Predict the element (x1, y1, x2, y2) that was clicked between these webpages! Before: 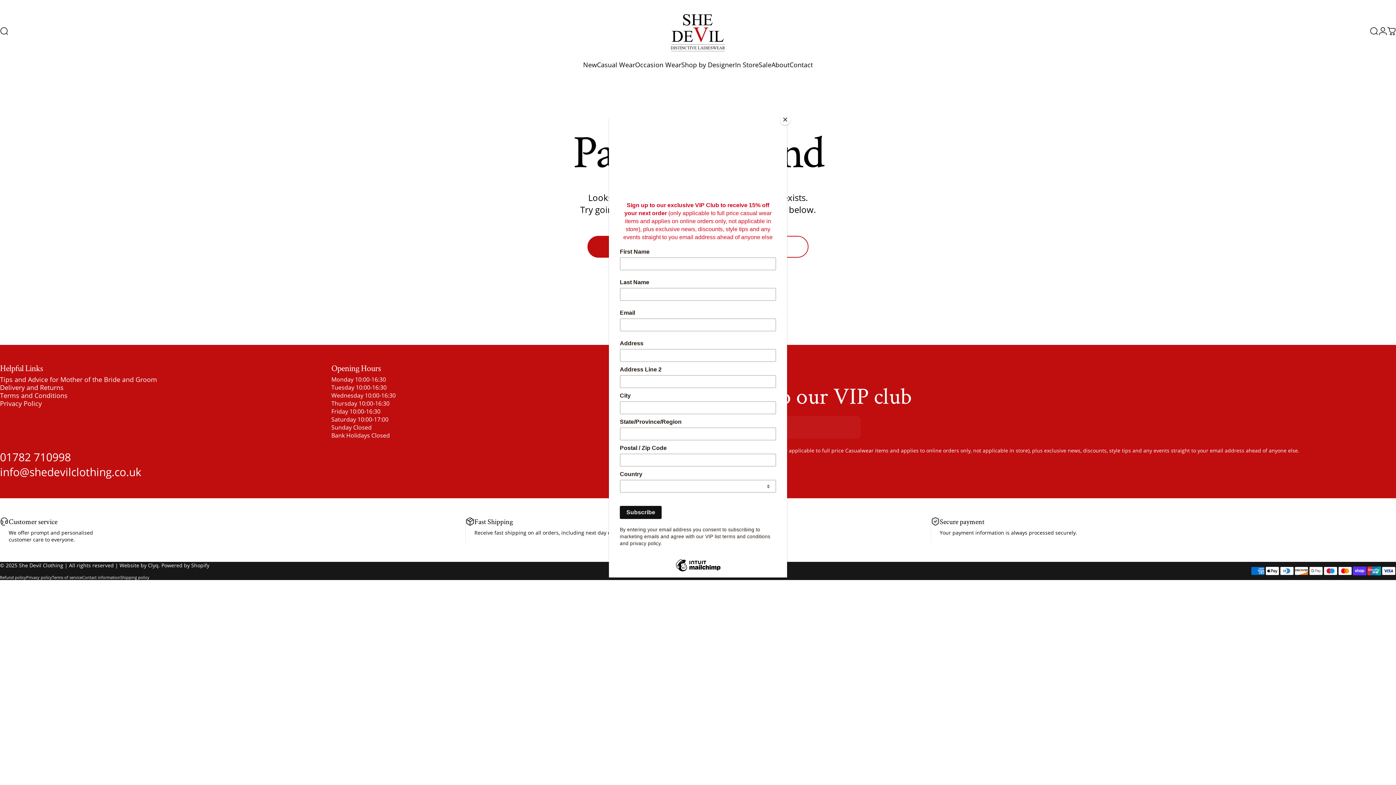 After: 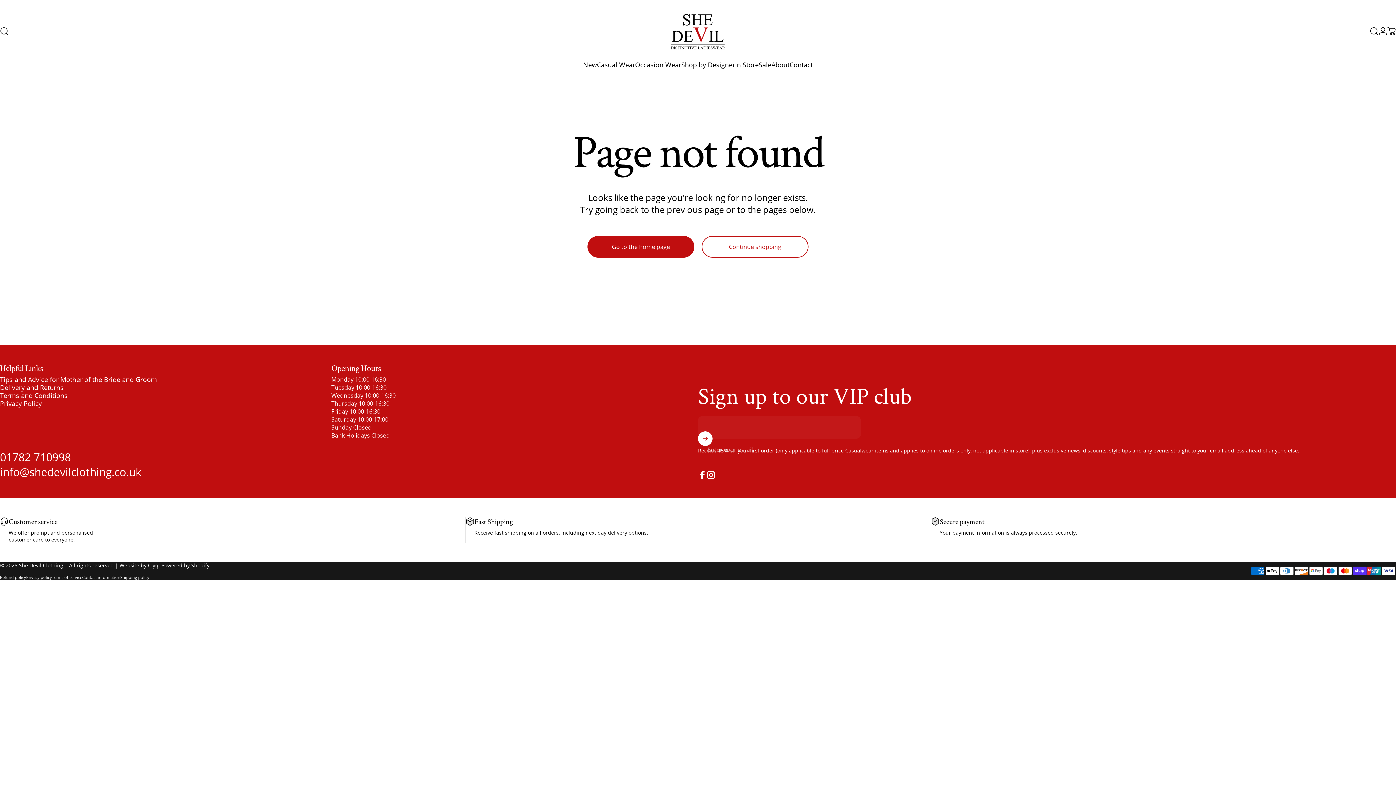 Action: bbox: (780, 114, 790, 125) label: Close